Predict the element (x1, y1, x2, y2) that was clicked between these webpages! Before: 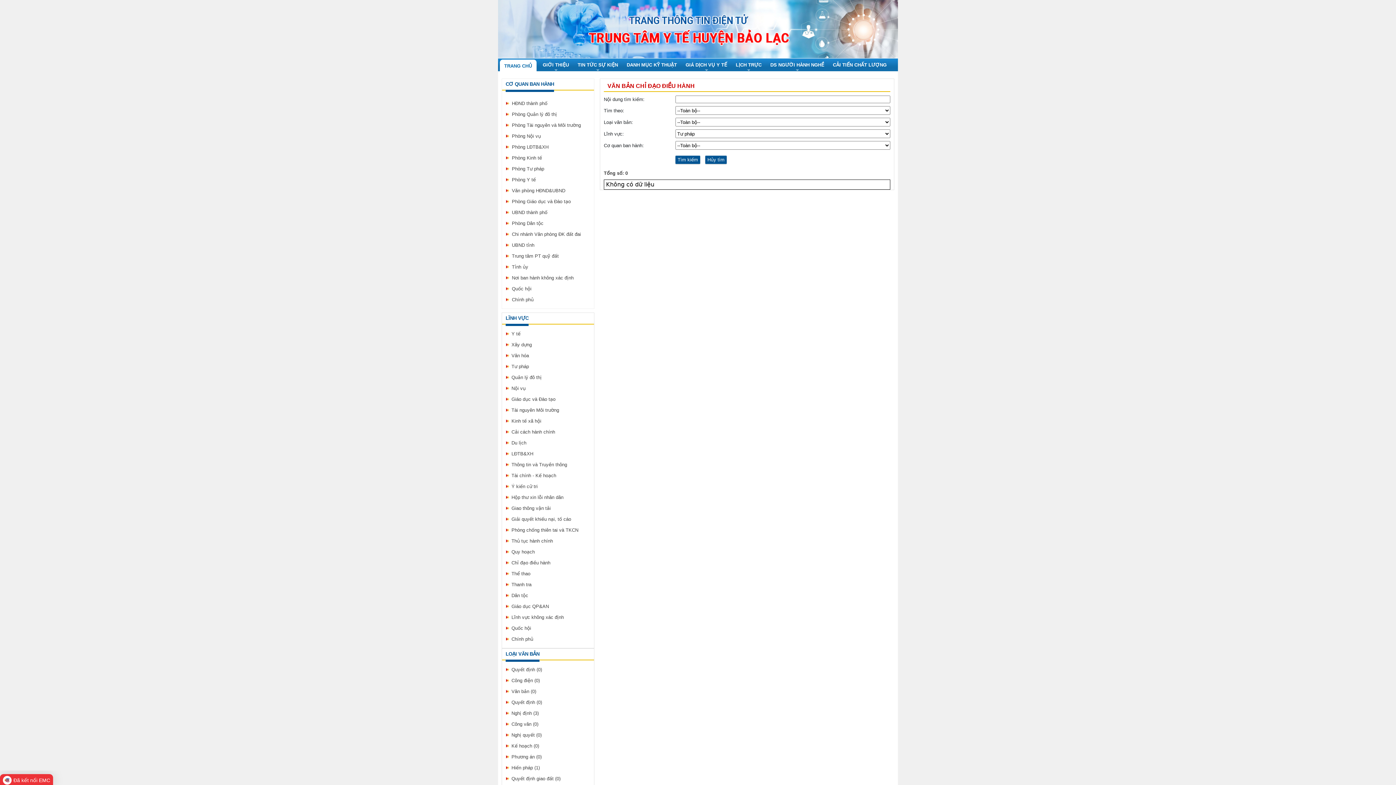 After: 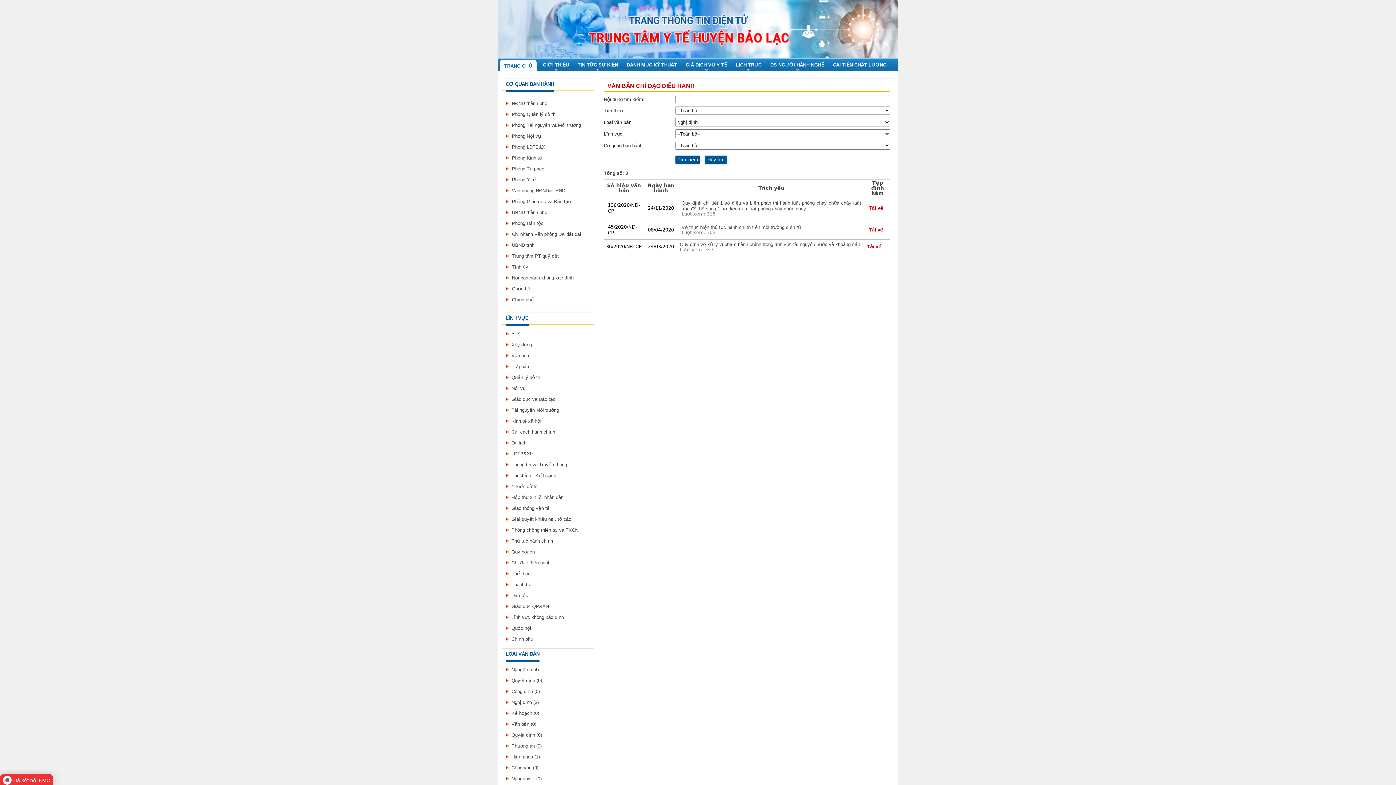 Action: label: Nghị định (3) bbox: (511, 710, 538, 716)